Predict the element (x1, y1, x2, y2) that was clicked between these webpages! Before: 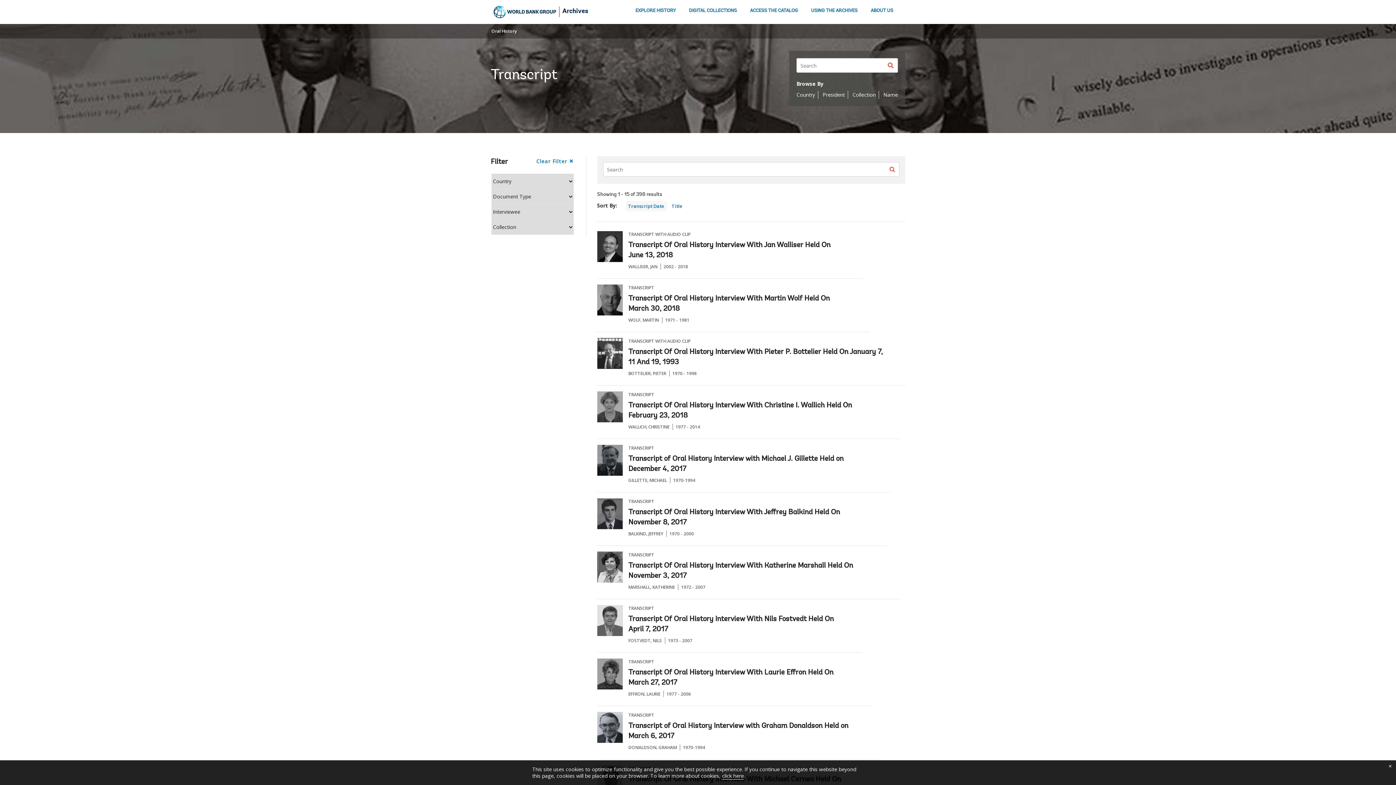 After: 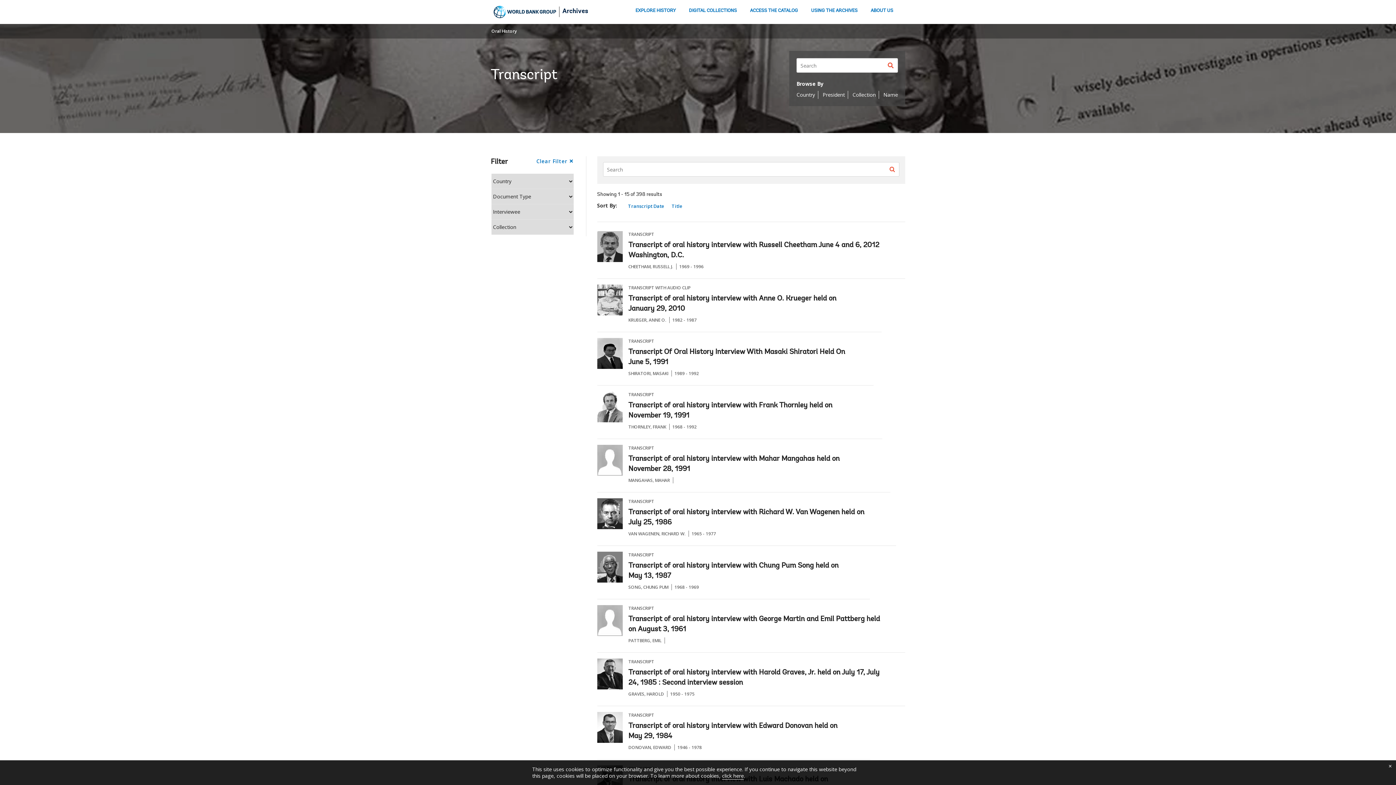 Action: bbox: (883, 58, 898, 72) label: Search button